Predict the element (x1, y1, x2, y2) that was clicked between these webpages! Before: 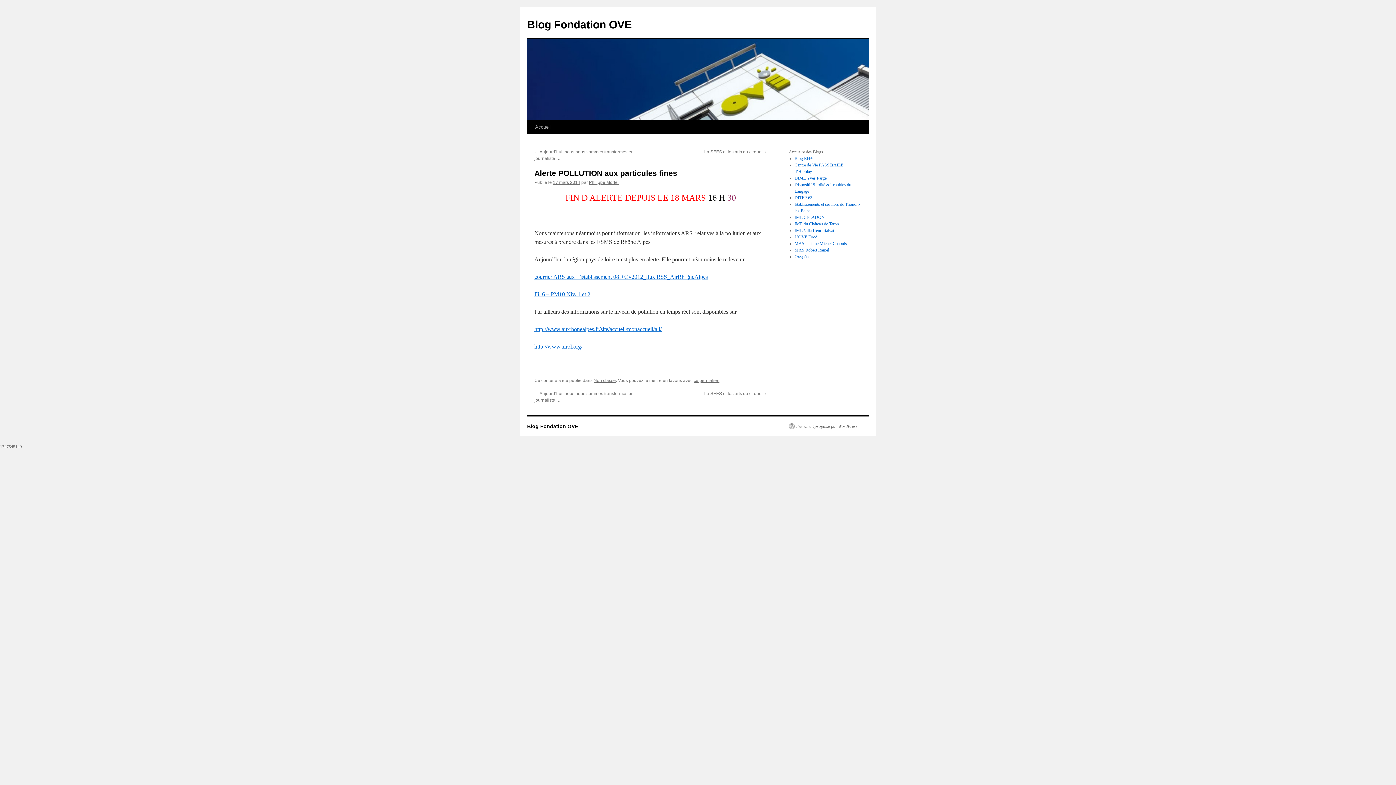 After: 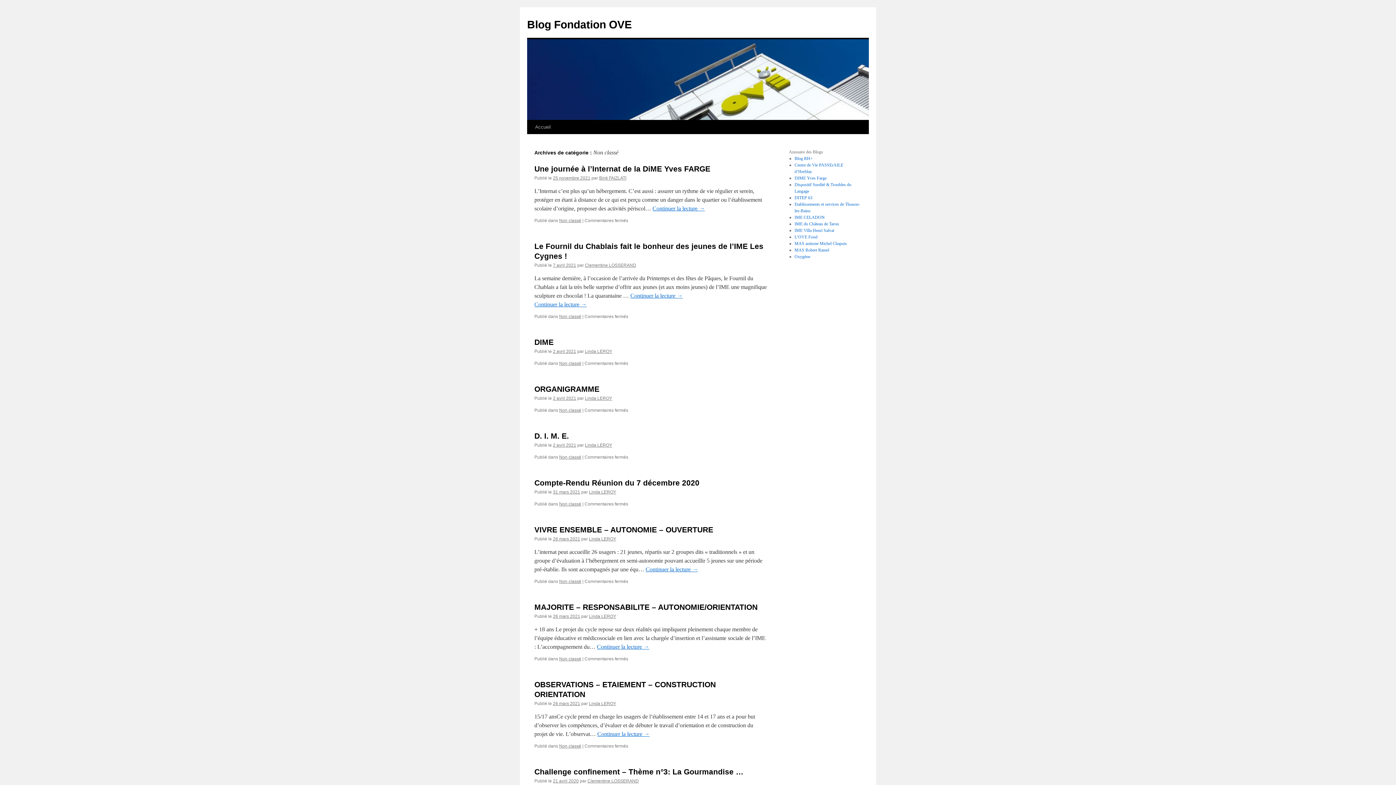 Action: label: Non classé bbox: (593, 378, 616, 383)